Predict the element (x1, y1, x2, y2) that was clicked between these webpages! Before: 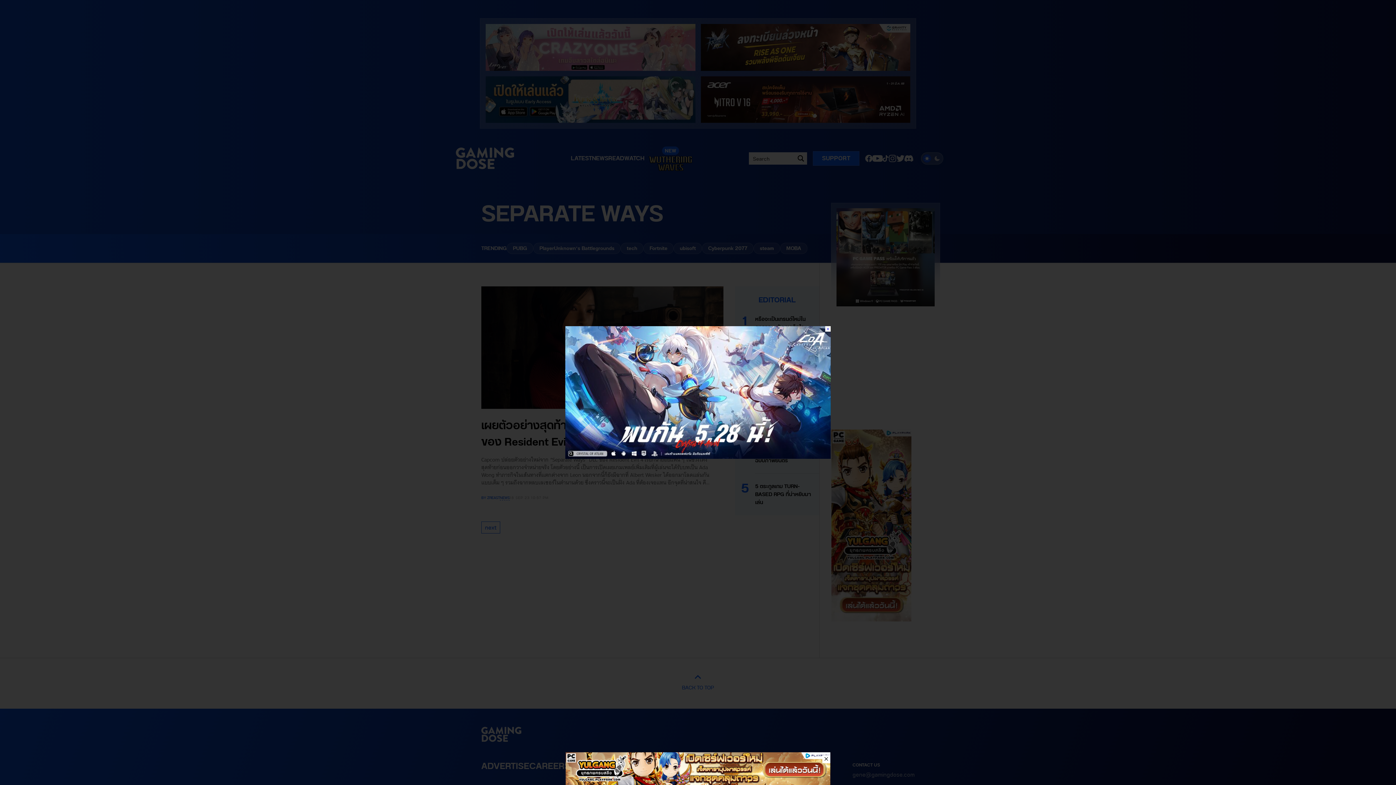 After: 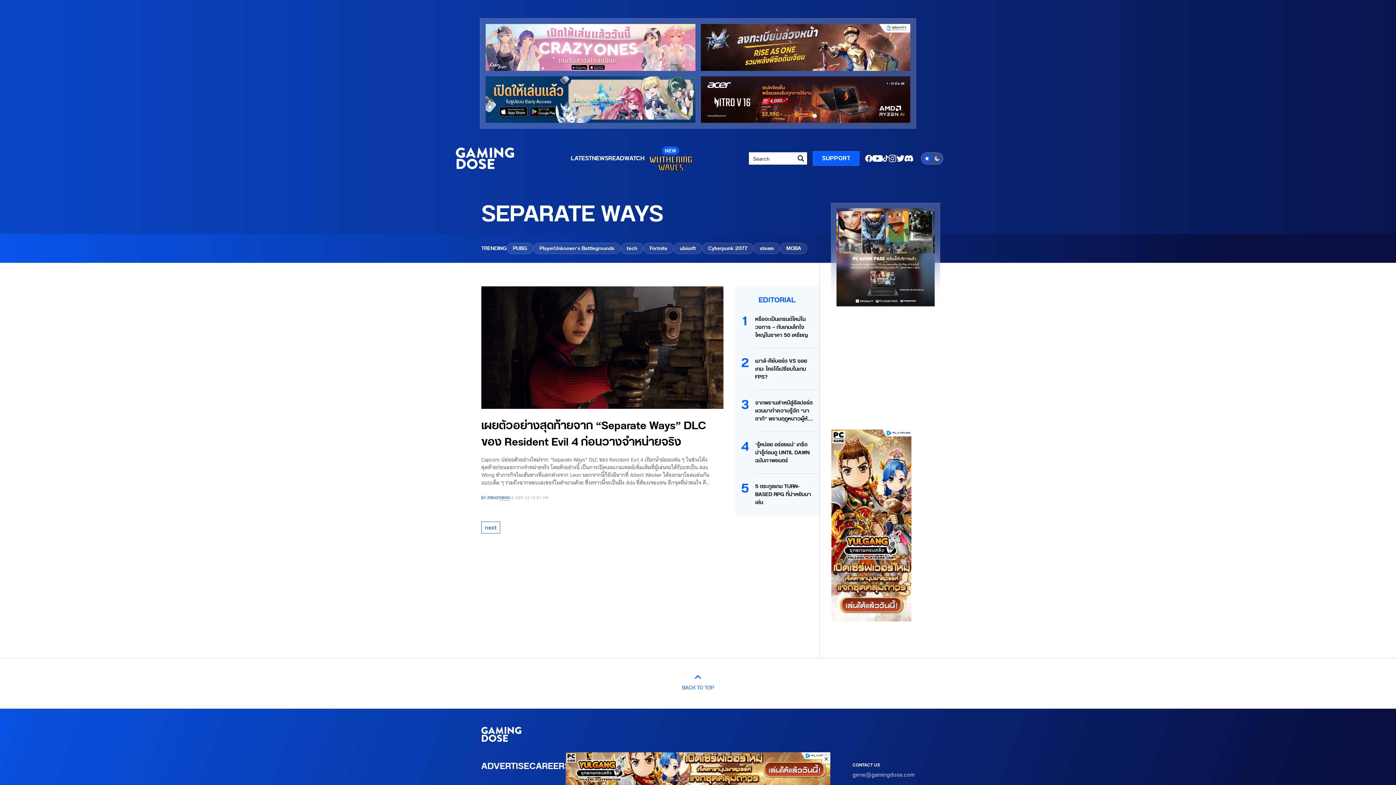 Action: bbox: (825, 326, 830, 331) label: ×